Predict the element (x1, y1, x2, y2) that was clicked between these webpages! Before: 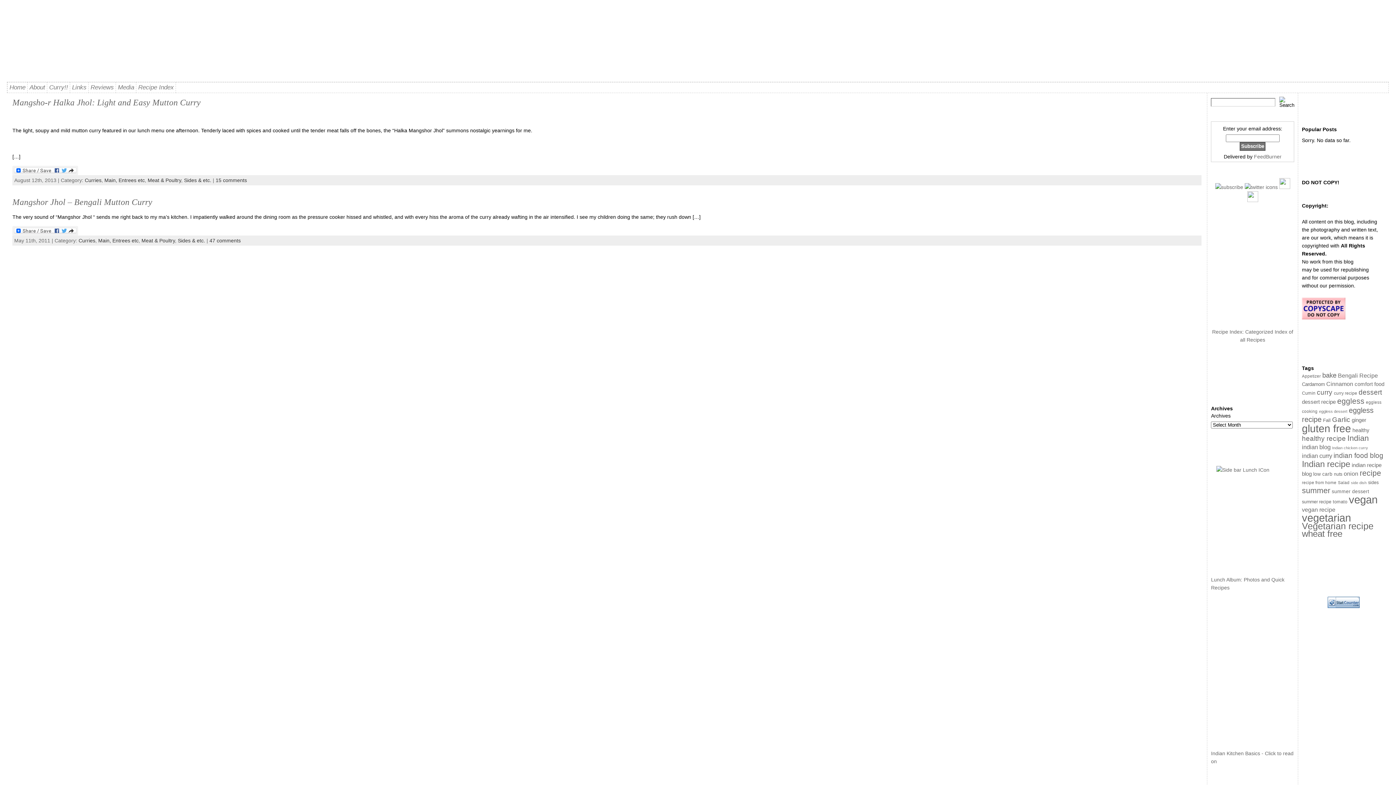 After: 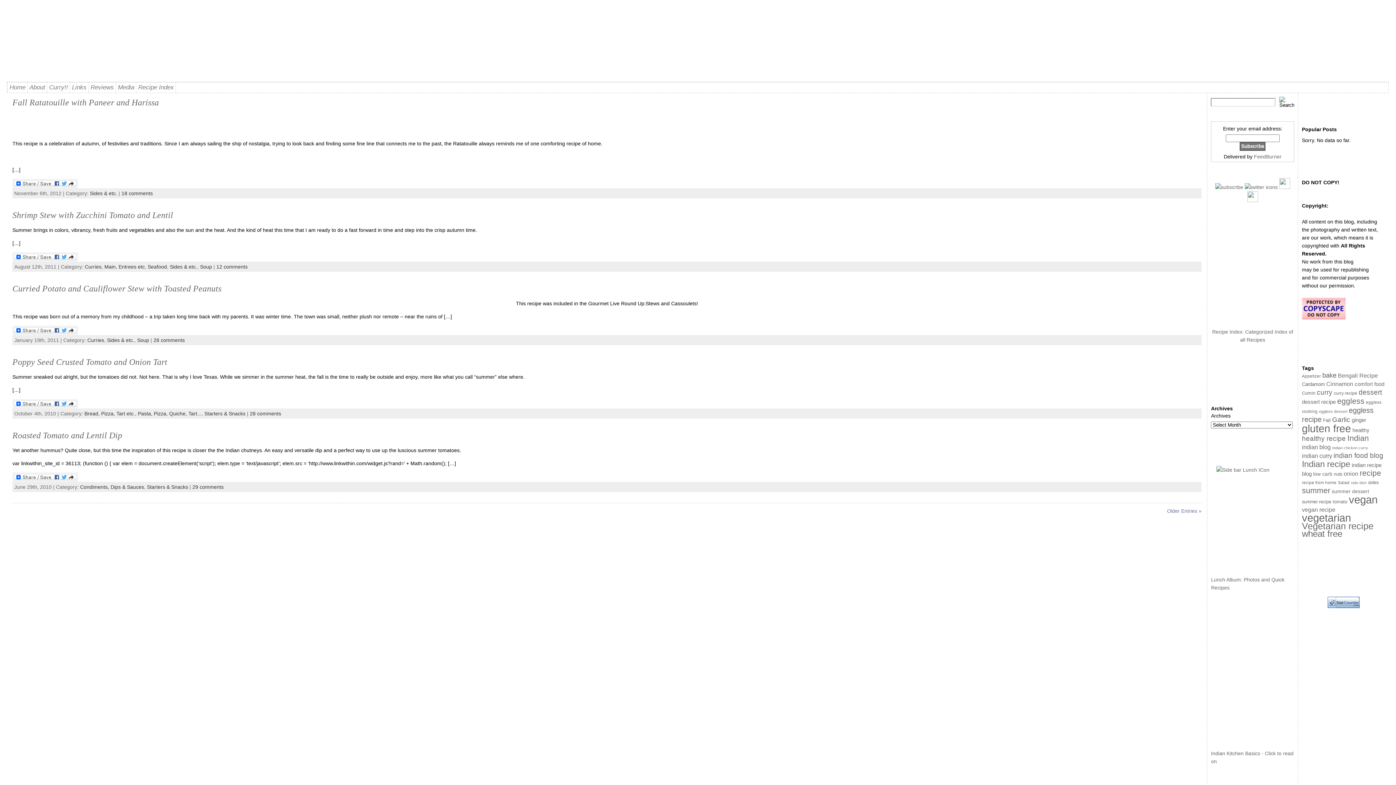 Action: bbox: (1333, 499, 1347, 504) label: tomato (25 items)